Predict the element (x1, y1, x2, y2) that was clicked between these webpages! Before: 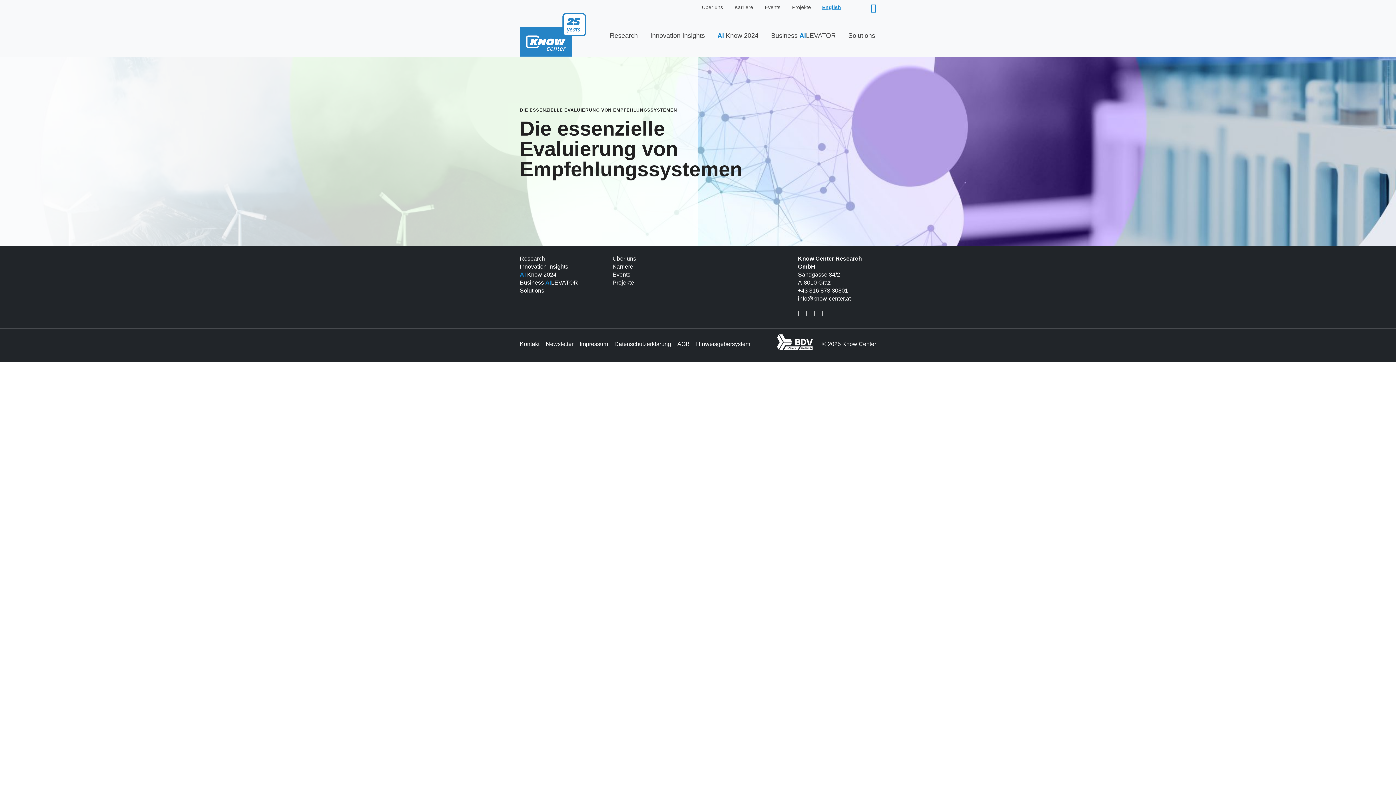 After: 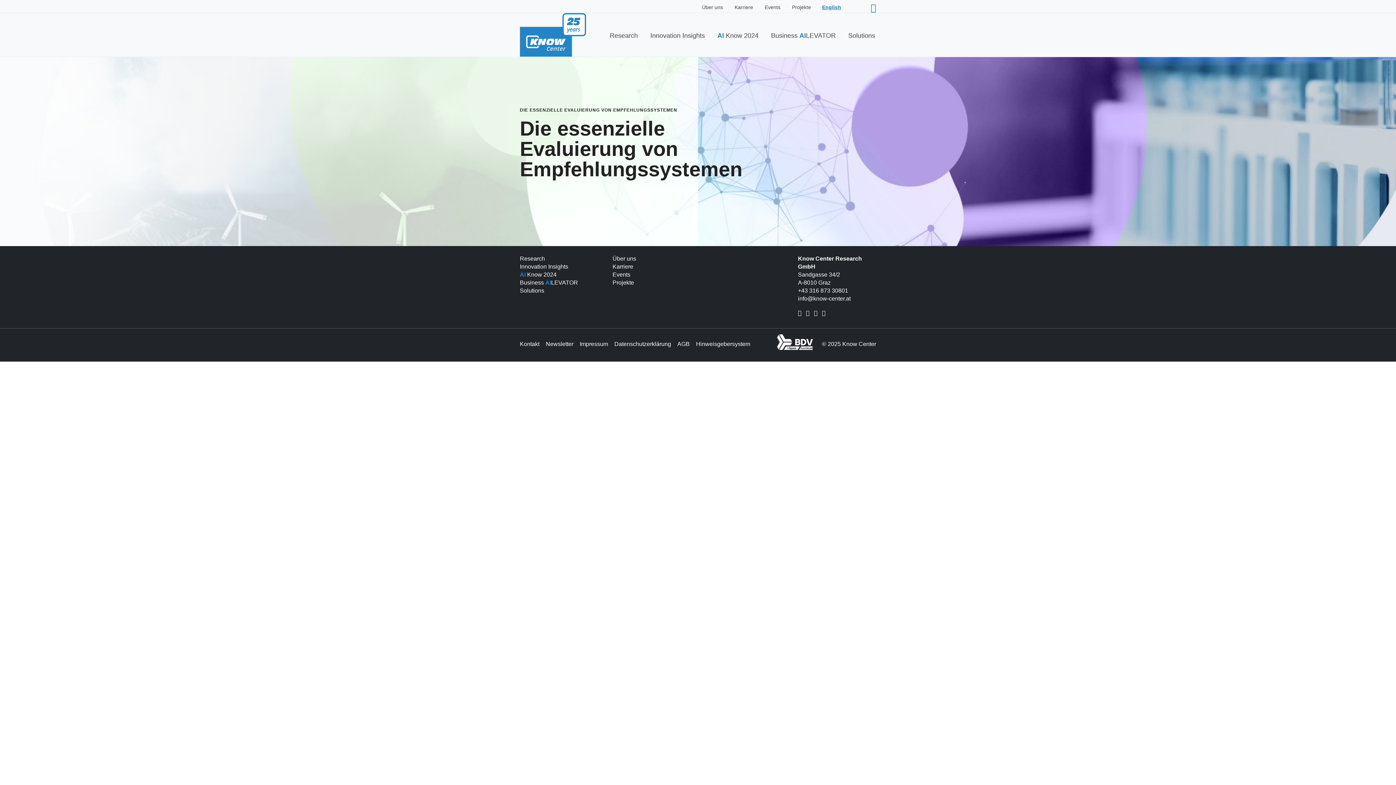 Action: bbox: (798, 309, 804, 315)